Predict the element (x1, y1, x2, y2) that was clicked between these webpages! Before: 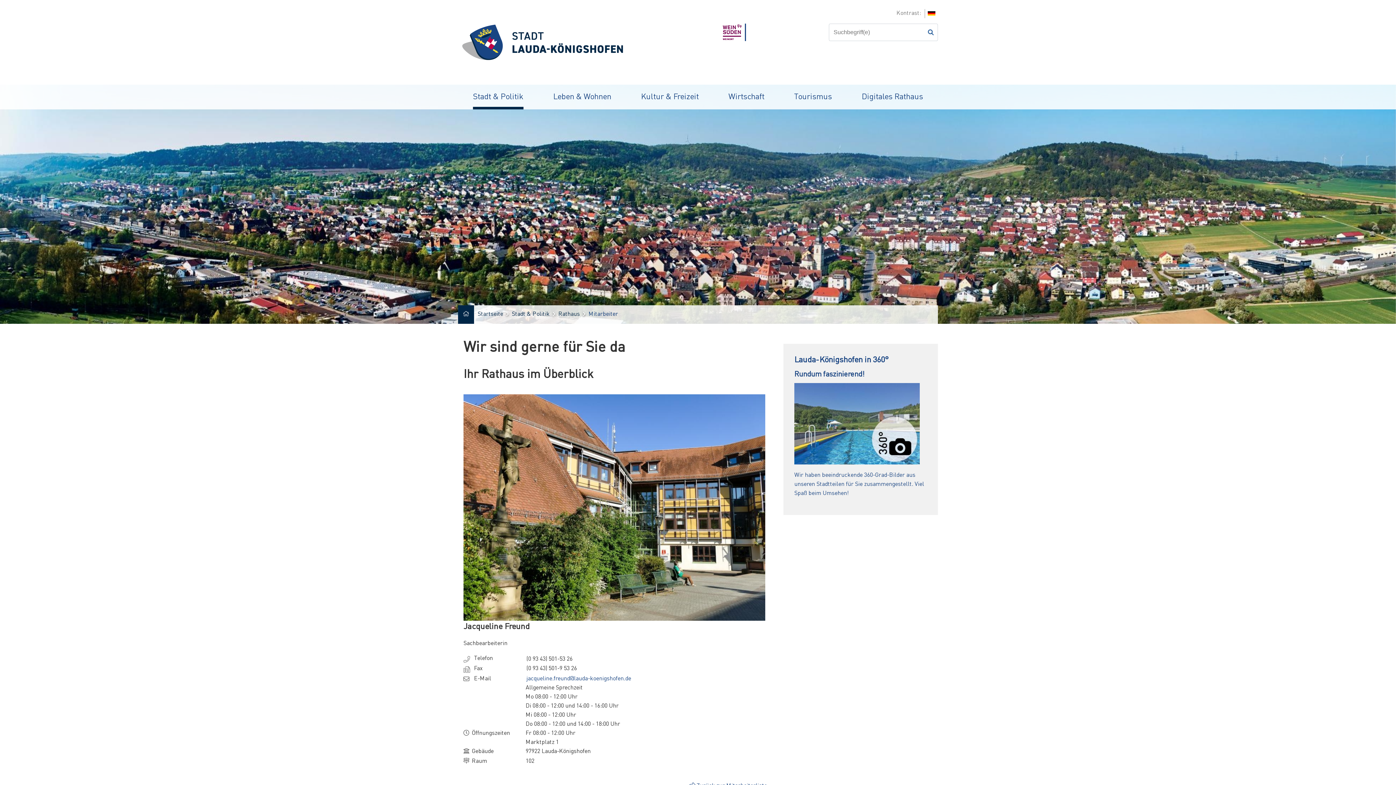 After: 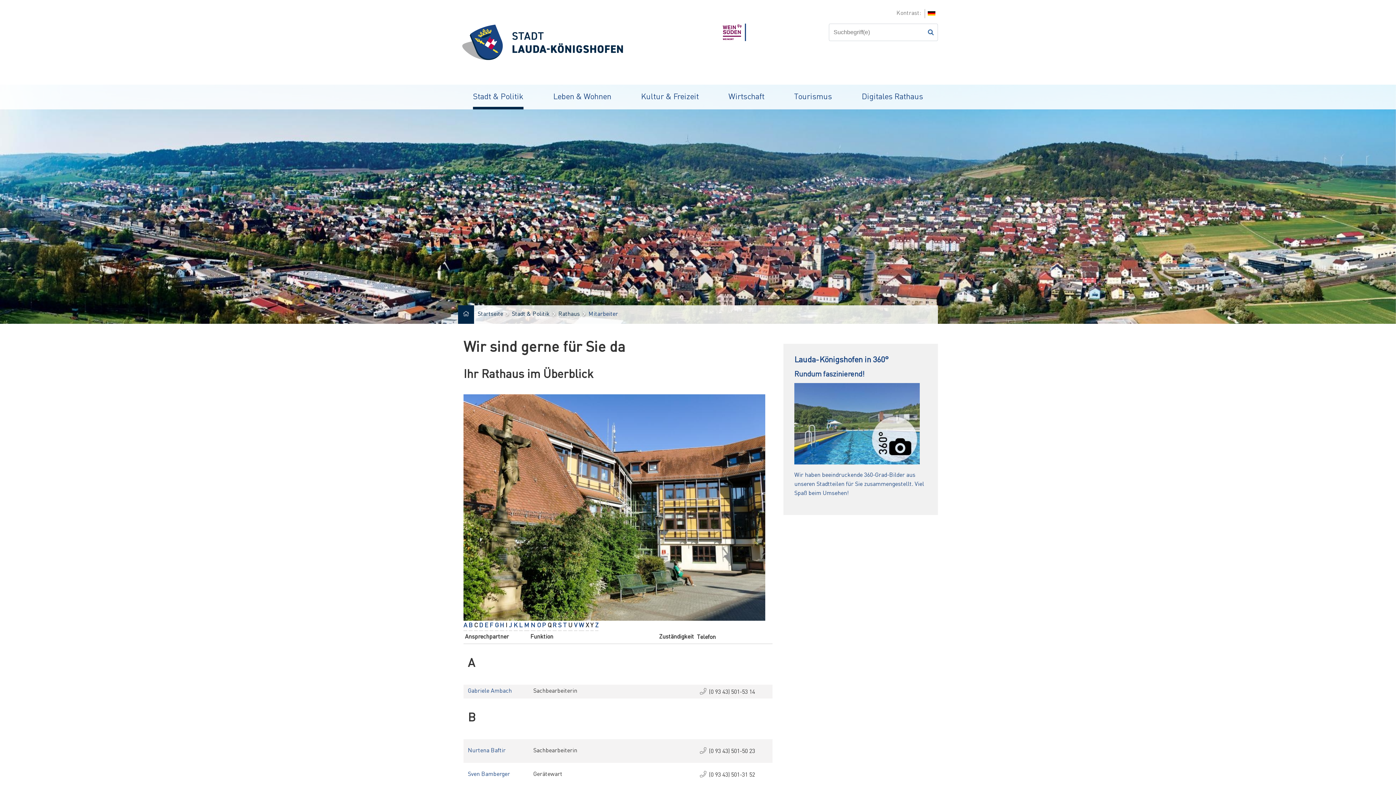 Action: bbox: (925, 10, 938, 16)